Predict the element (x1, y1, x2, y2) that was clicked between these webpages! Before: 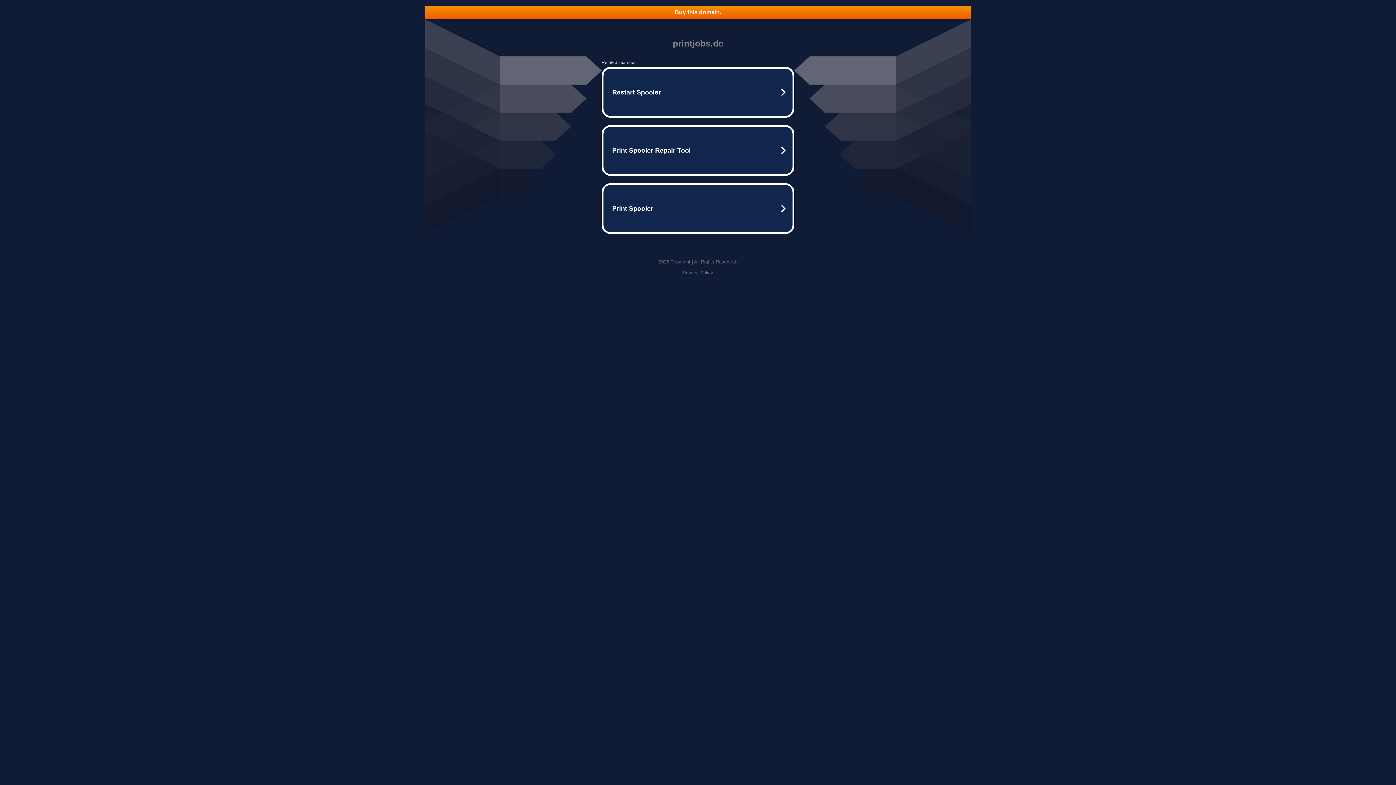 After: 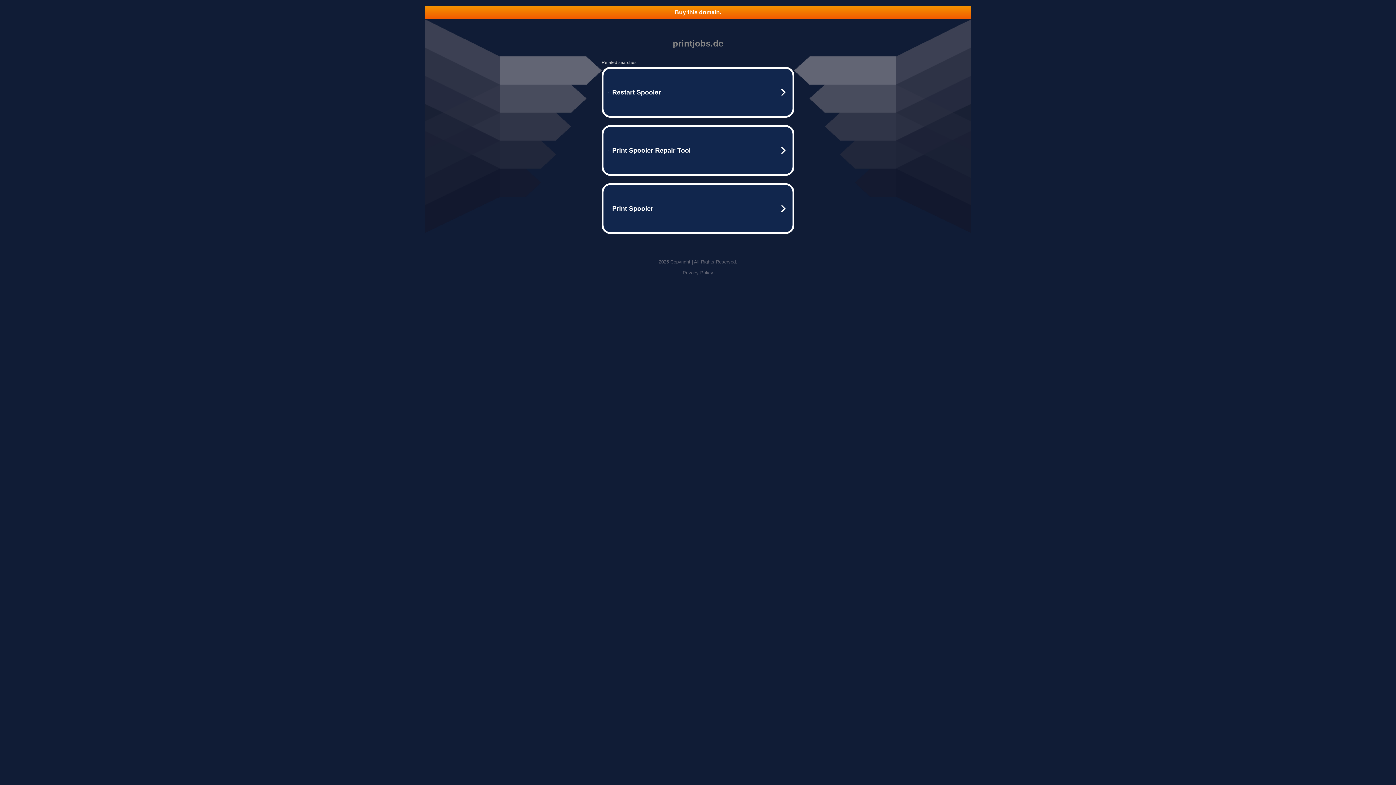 Action: bbox: (682, 270, 713, 275) label: Privacy Policy